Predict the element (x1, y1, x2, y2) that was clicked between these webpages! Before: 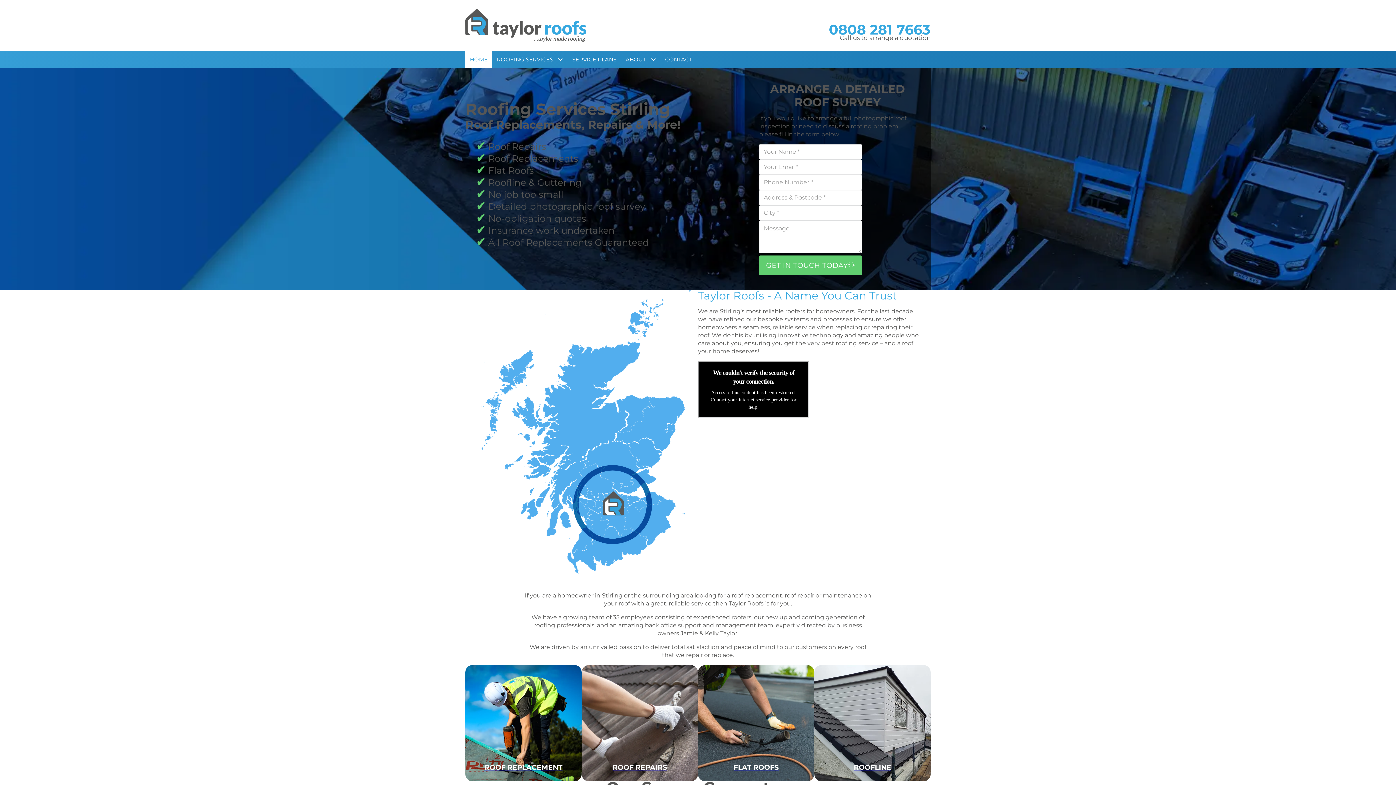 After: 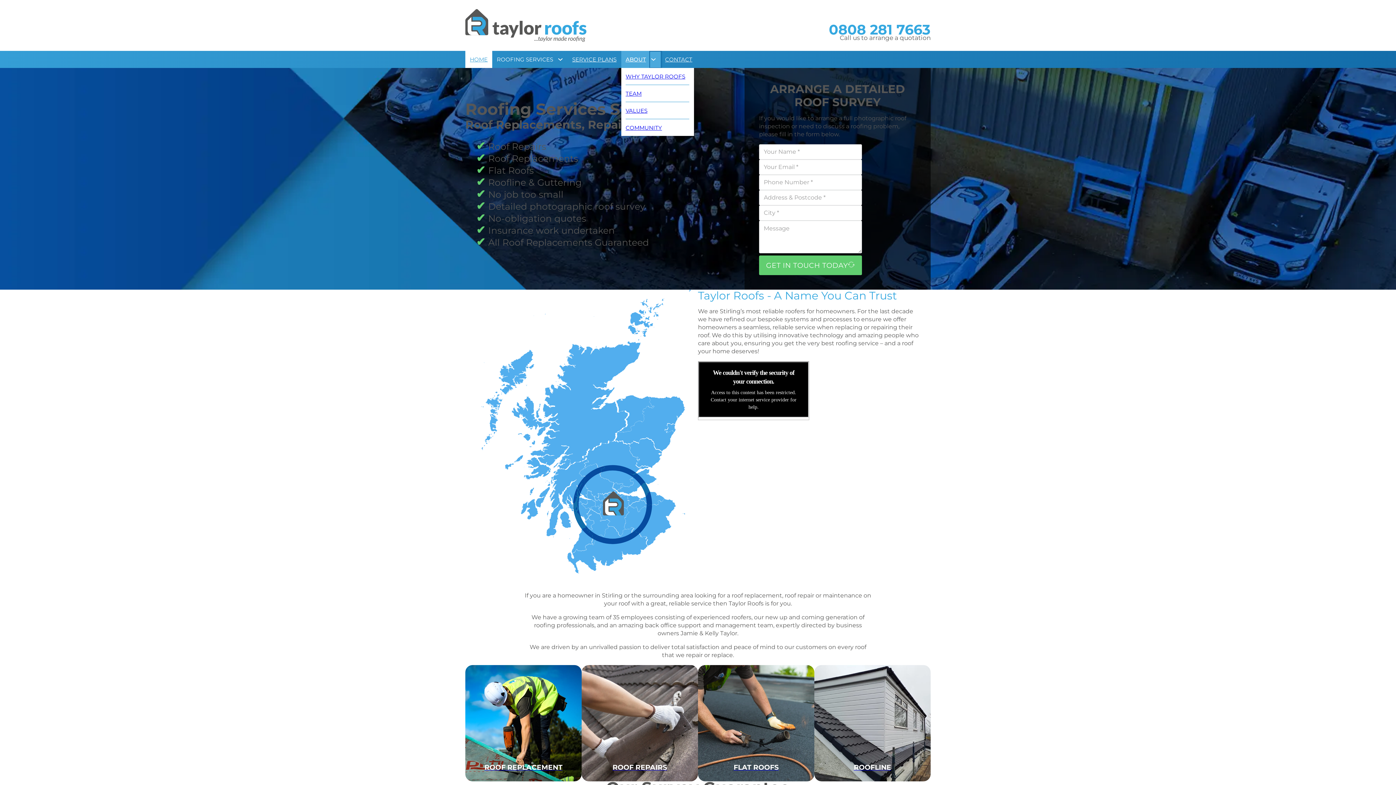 Action: bbox: (650, 52, 660, 66) label: Toggle dropdown